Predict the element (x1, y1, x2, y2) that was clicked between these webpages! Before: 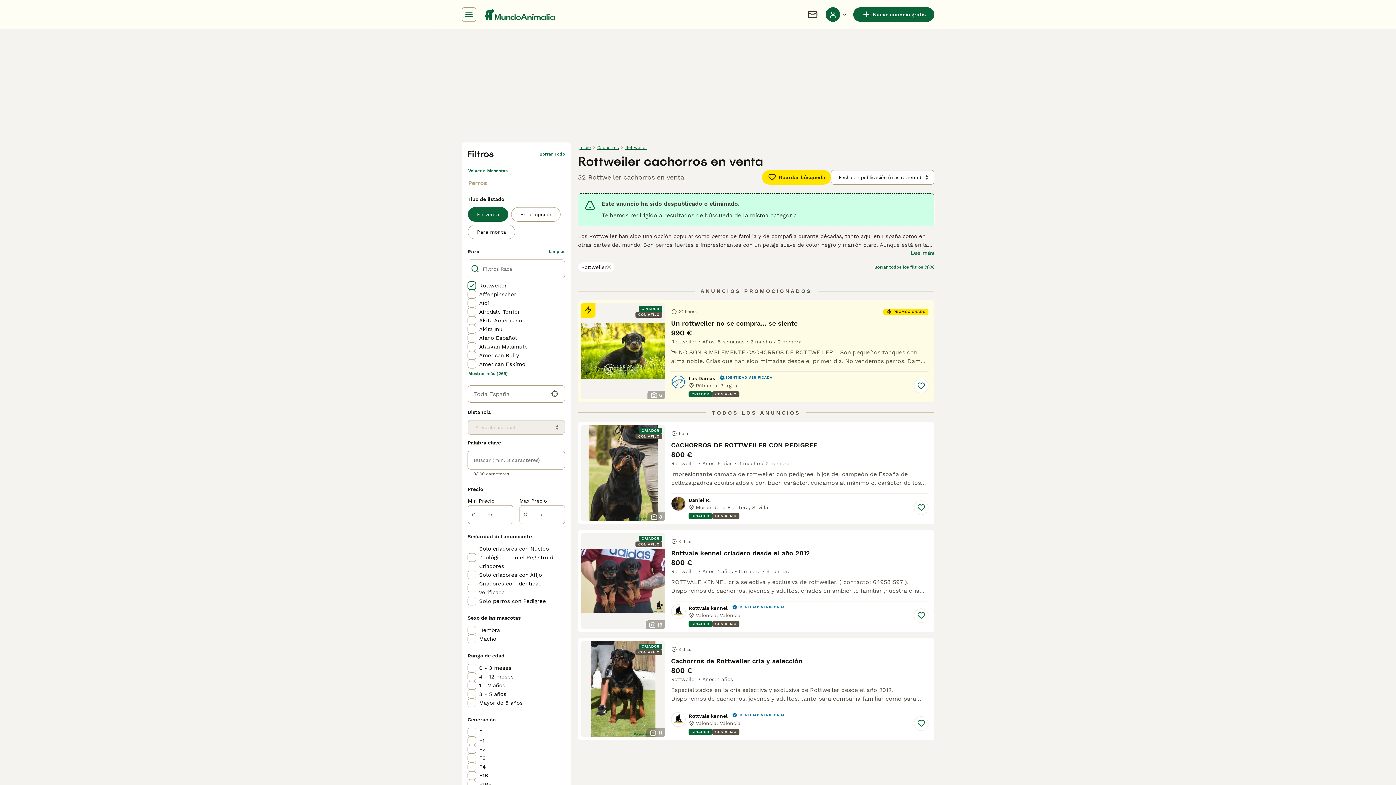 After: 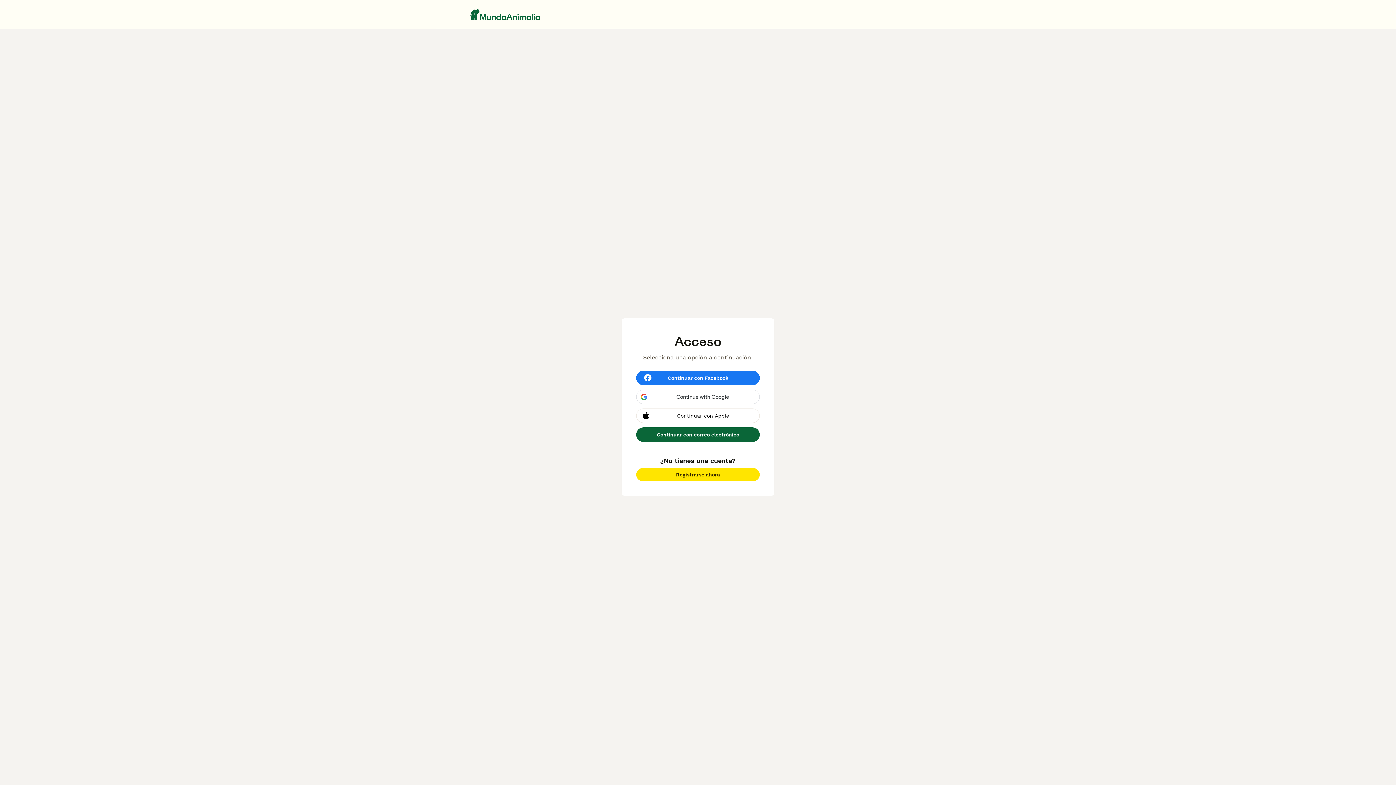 Action: bbox: (806, 8, 818, 20) label: Charla